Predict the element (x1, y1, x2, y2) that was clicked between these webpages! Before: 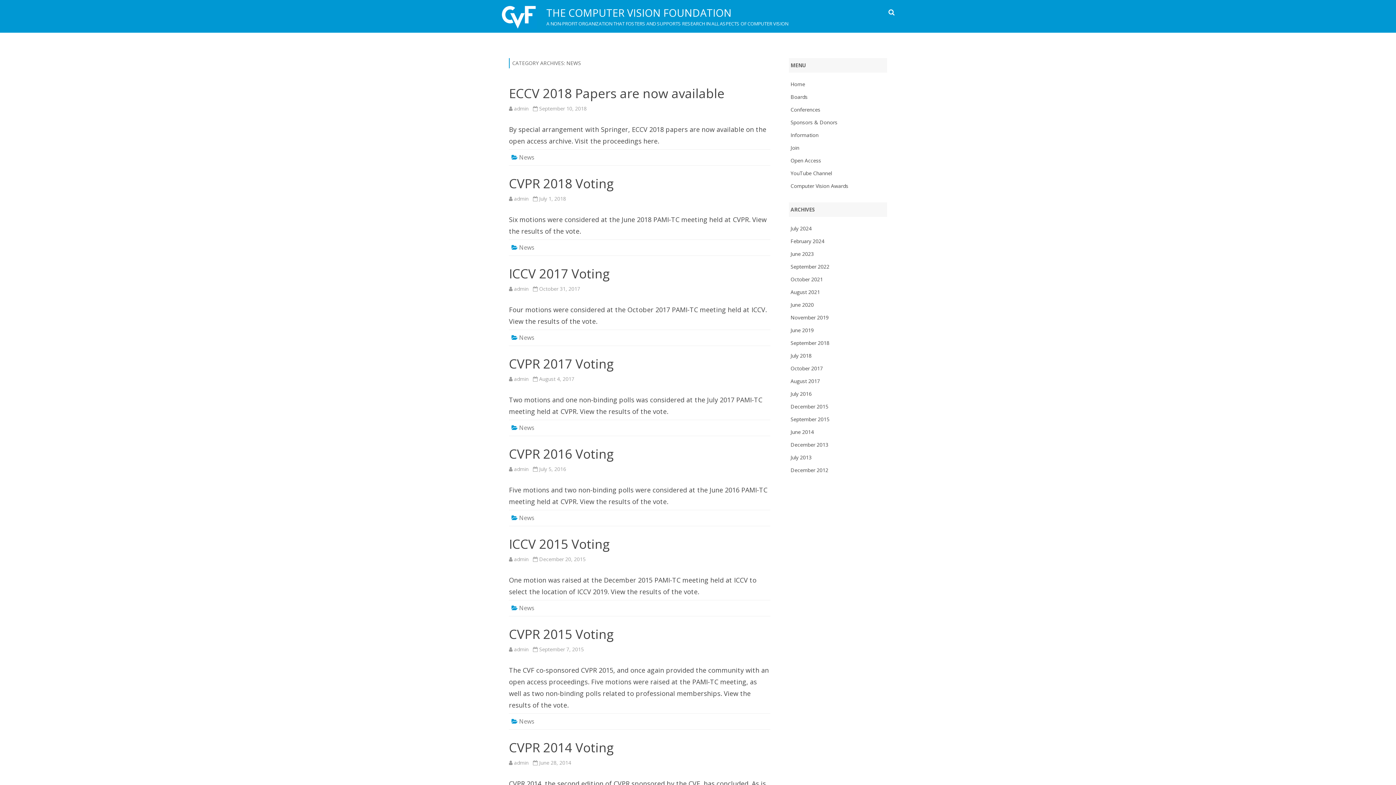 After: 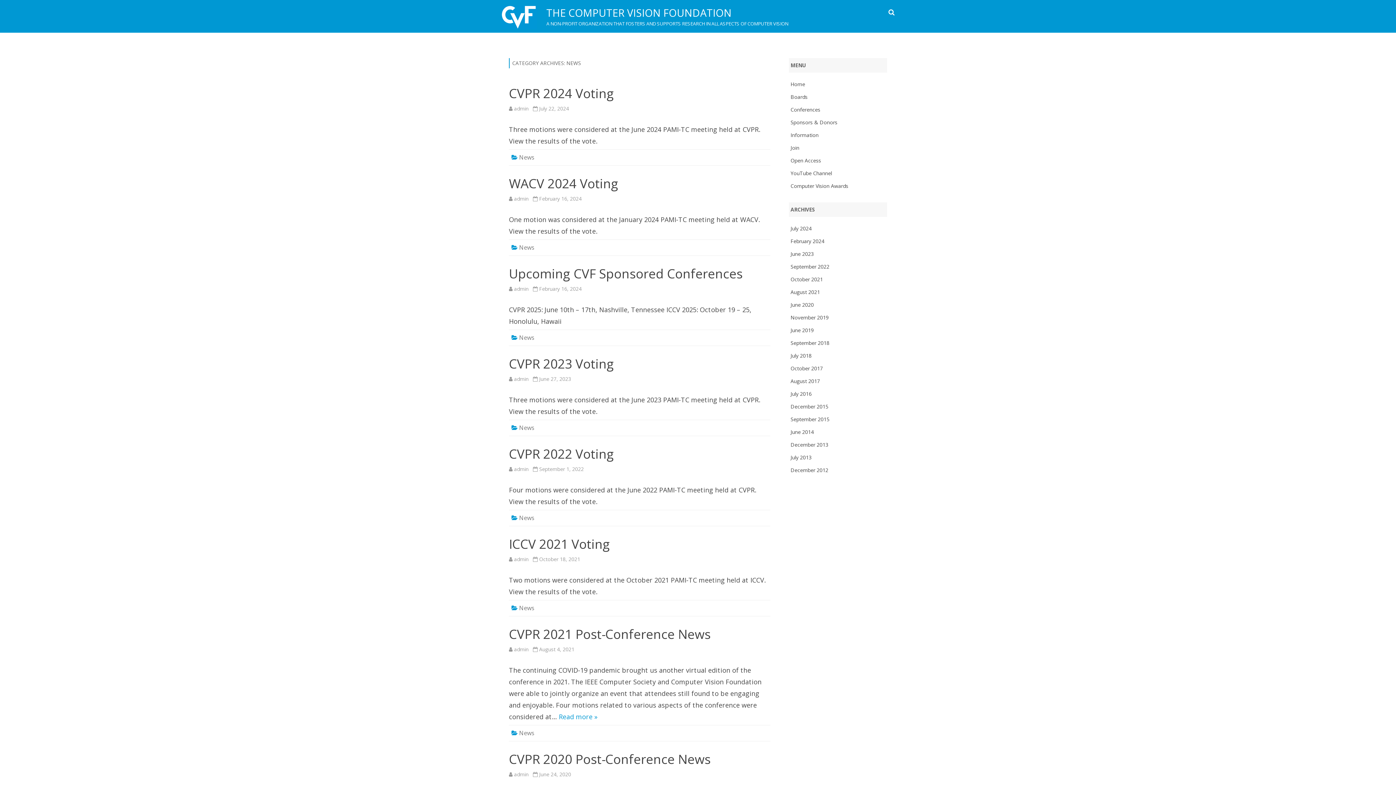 Action: bbox: (519, 717, 534, 725) label: News